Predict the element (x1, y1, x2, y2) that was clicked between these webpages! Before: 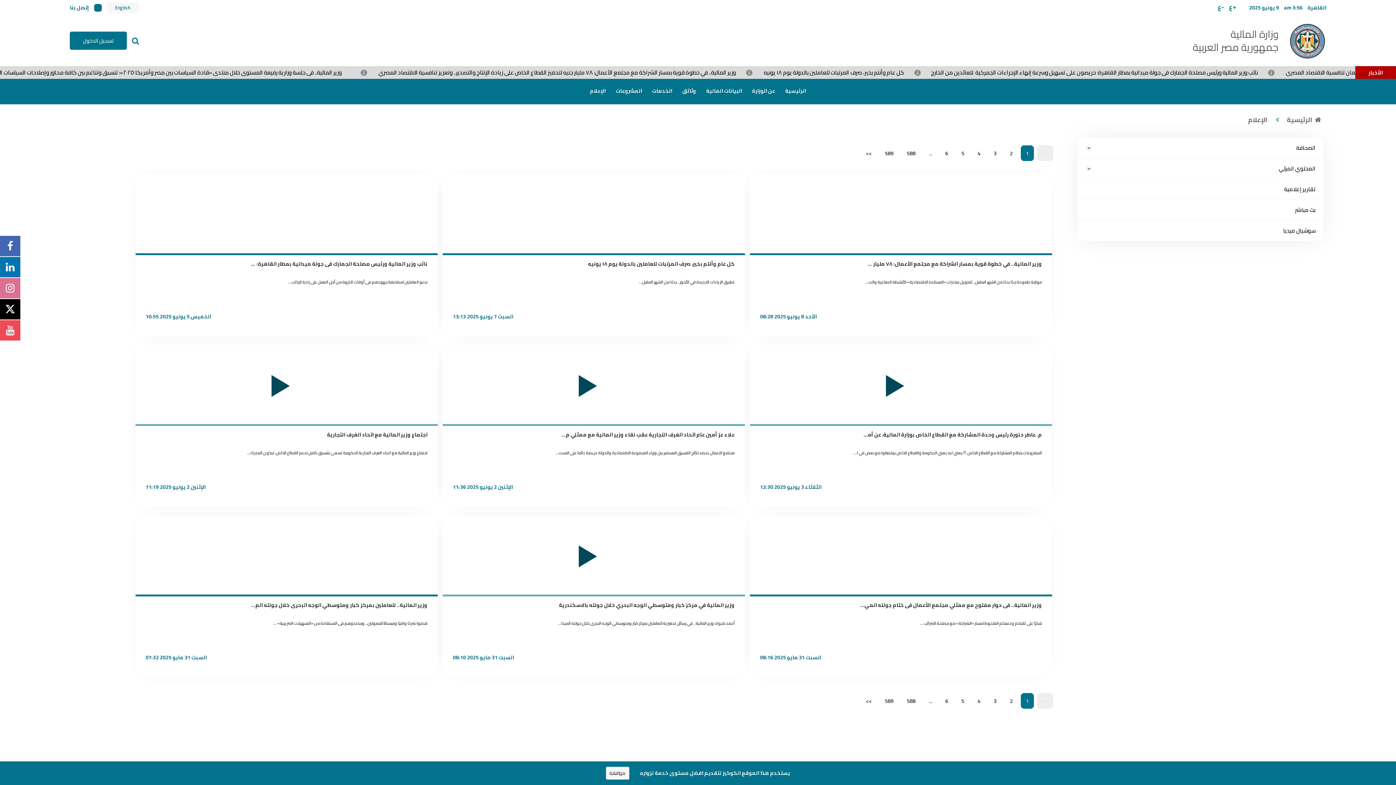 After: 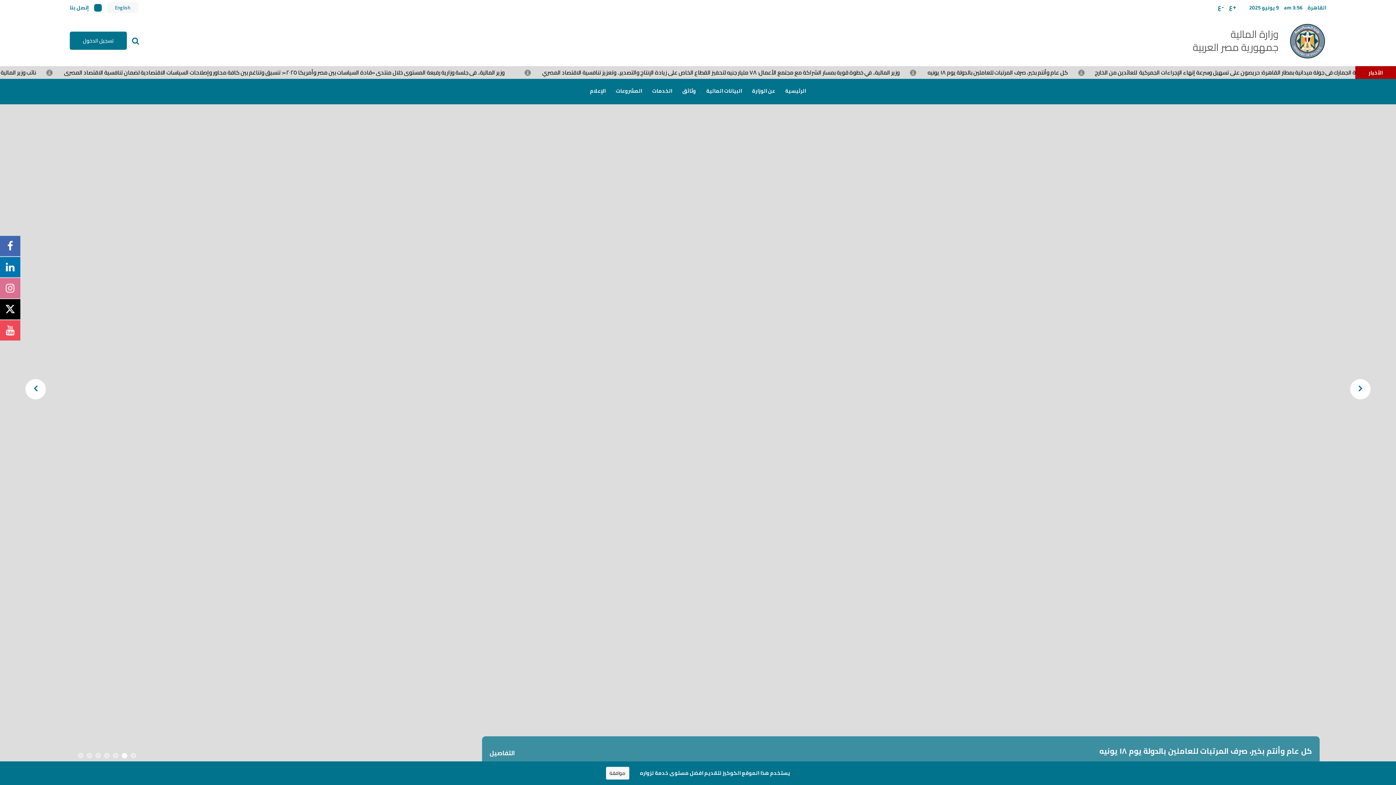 Action: bbox: (780, 80, 811, 106) label: الرئيسية